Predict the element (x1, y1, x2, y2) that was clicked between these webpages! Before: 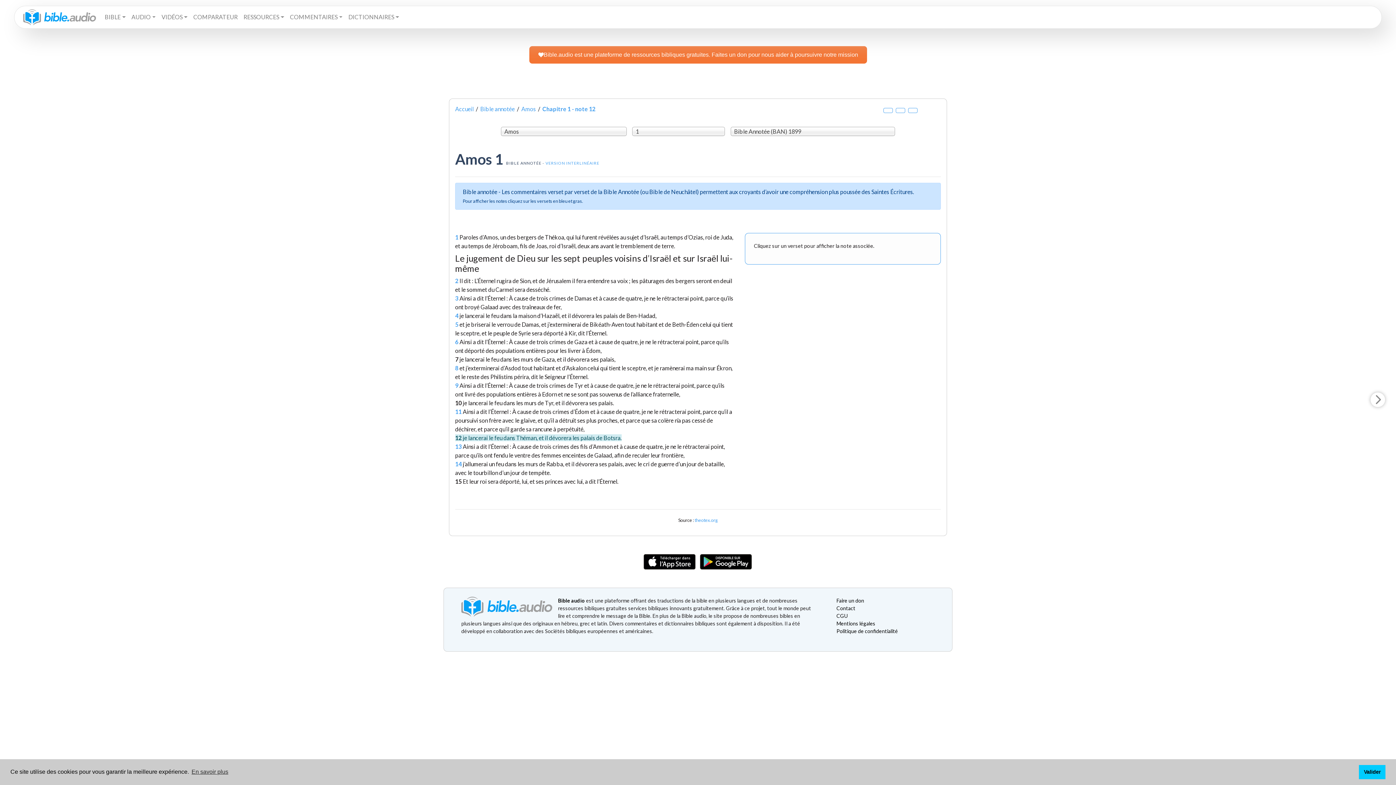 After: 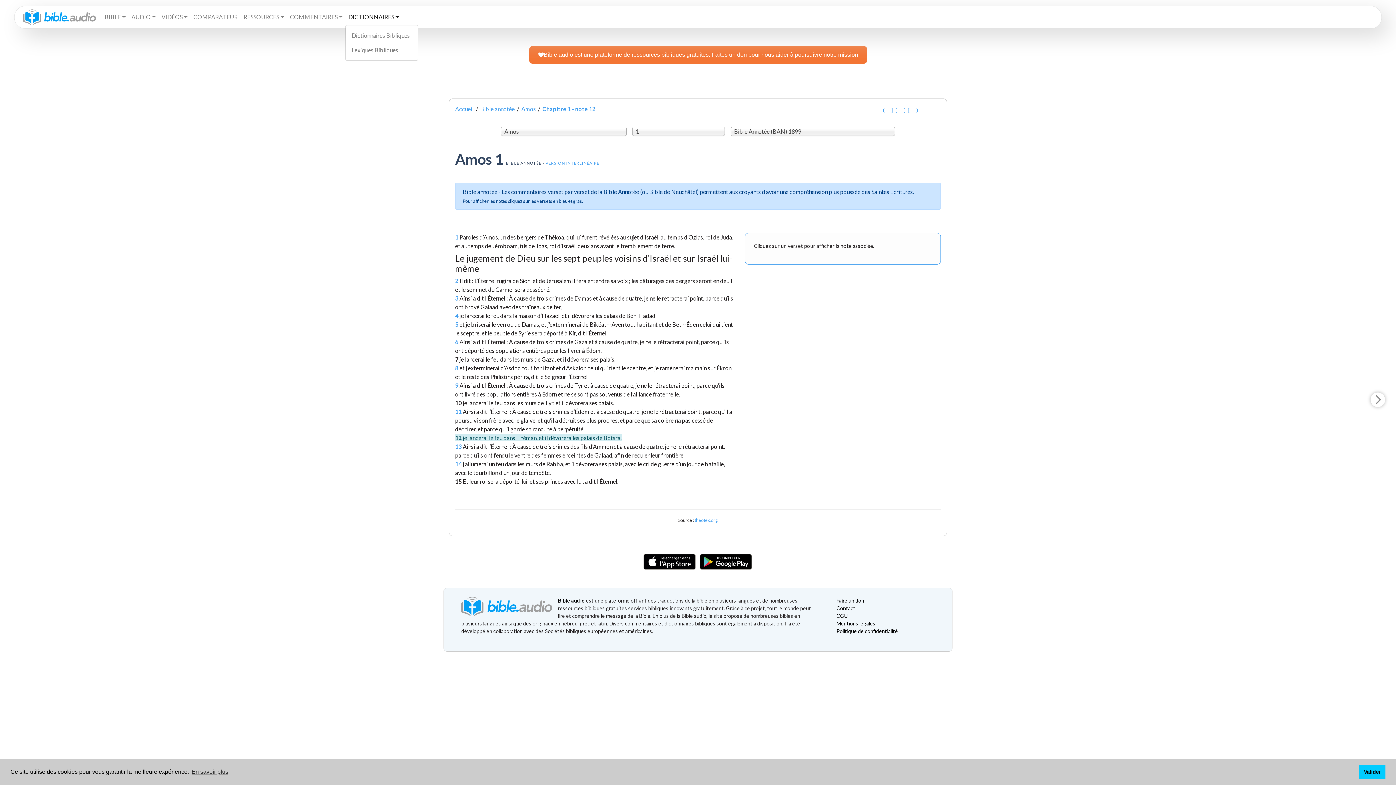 Action: bbox: (345, 9, 402, 24) label: DICTIONNAIRES